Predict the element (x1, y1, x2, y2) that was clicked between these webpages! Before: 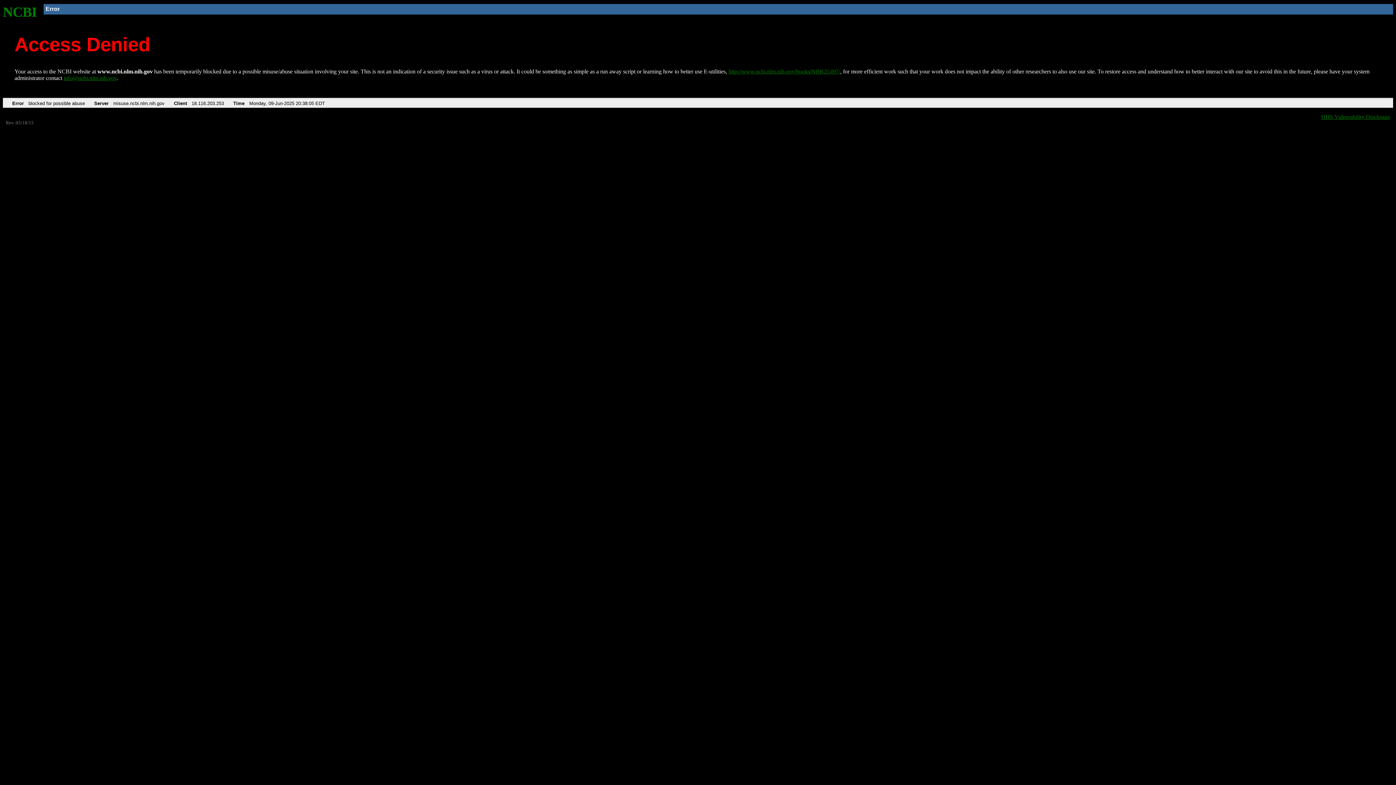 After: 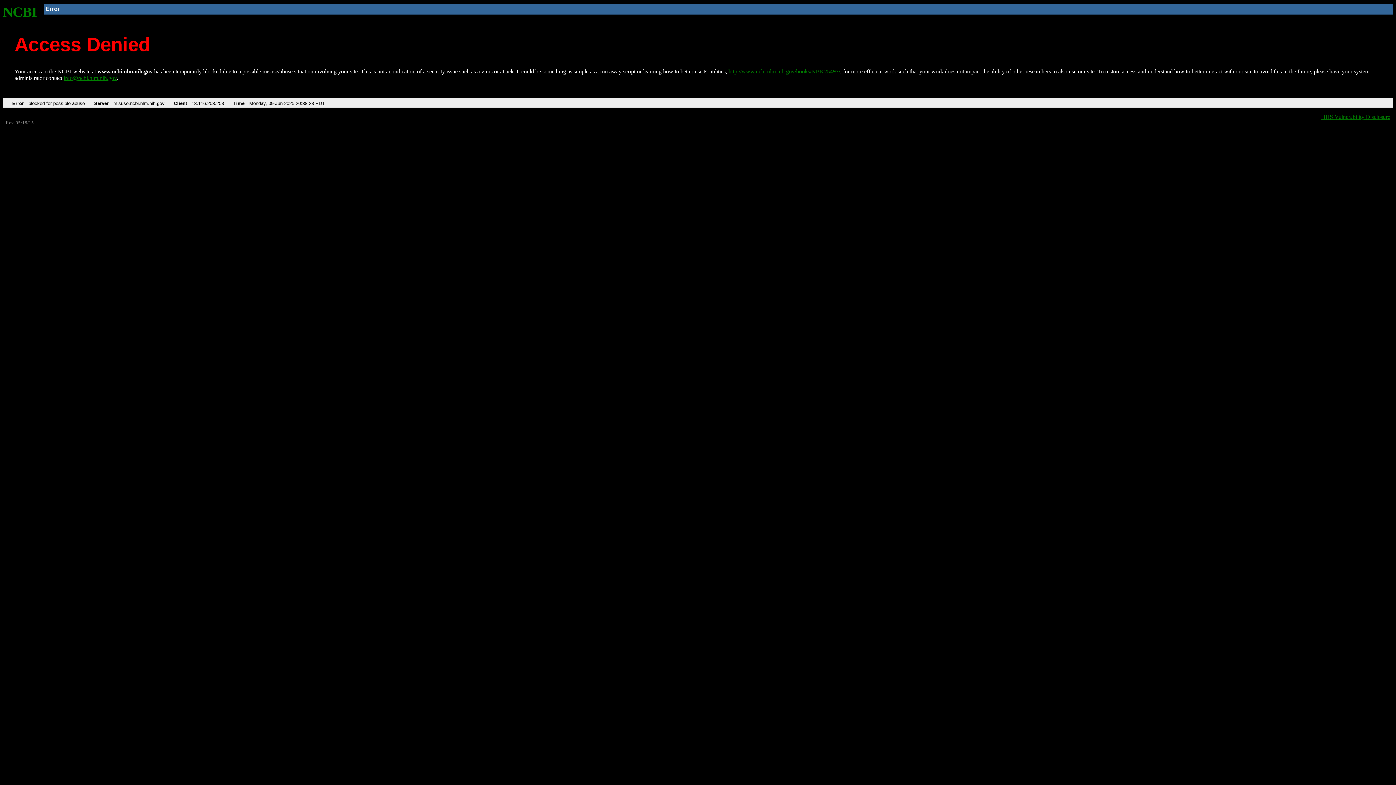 Action: bbox: (728, 68, 840, 74) label: http://www.ncbi.nlm.nih.gov/books/NBK25497/